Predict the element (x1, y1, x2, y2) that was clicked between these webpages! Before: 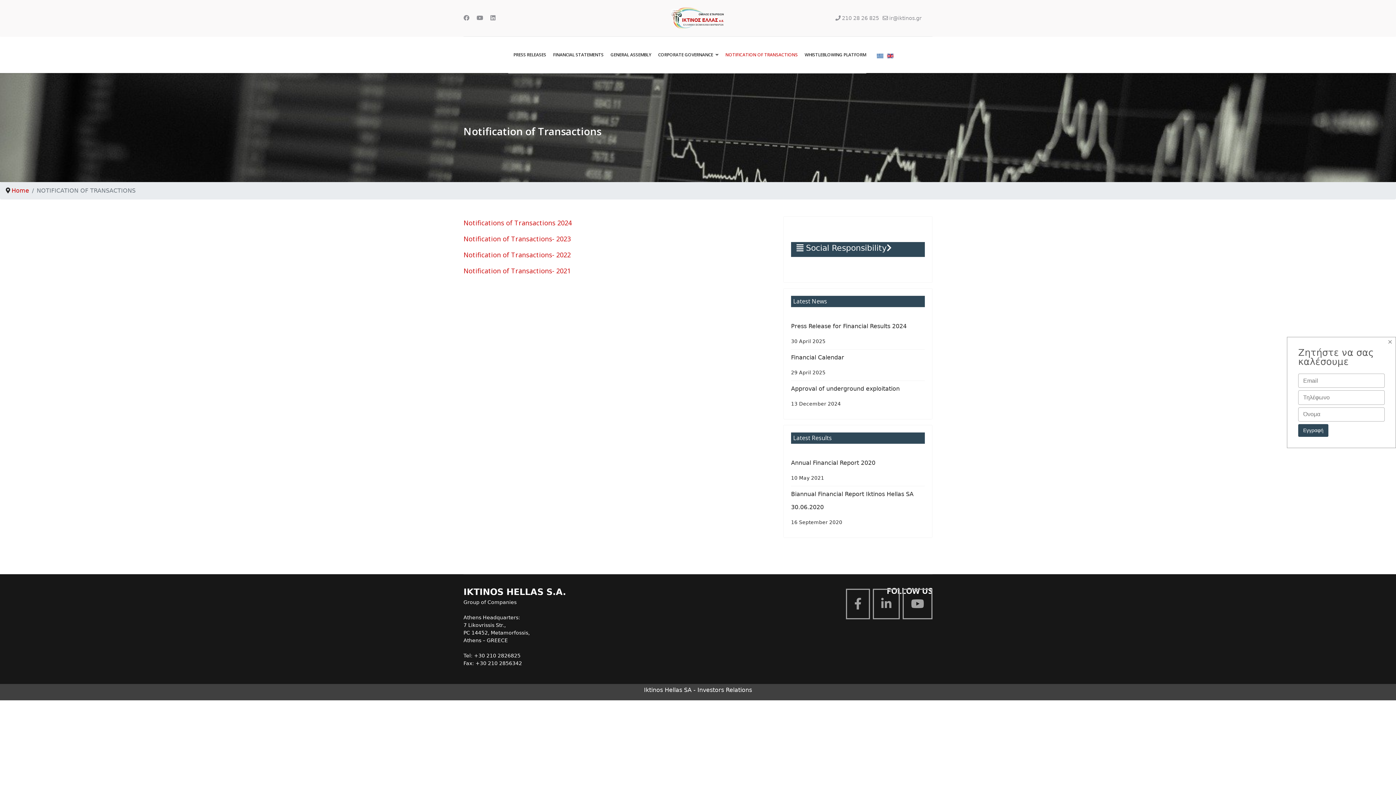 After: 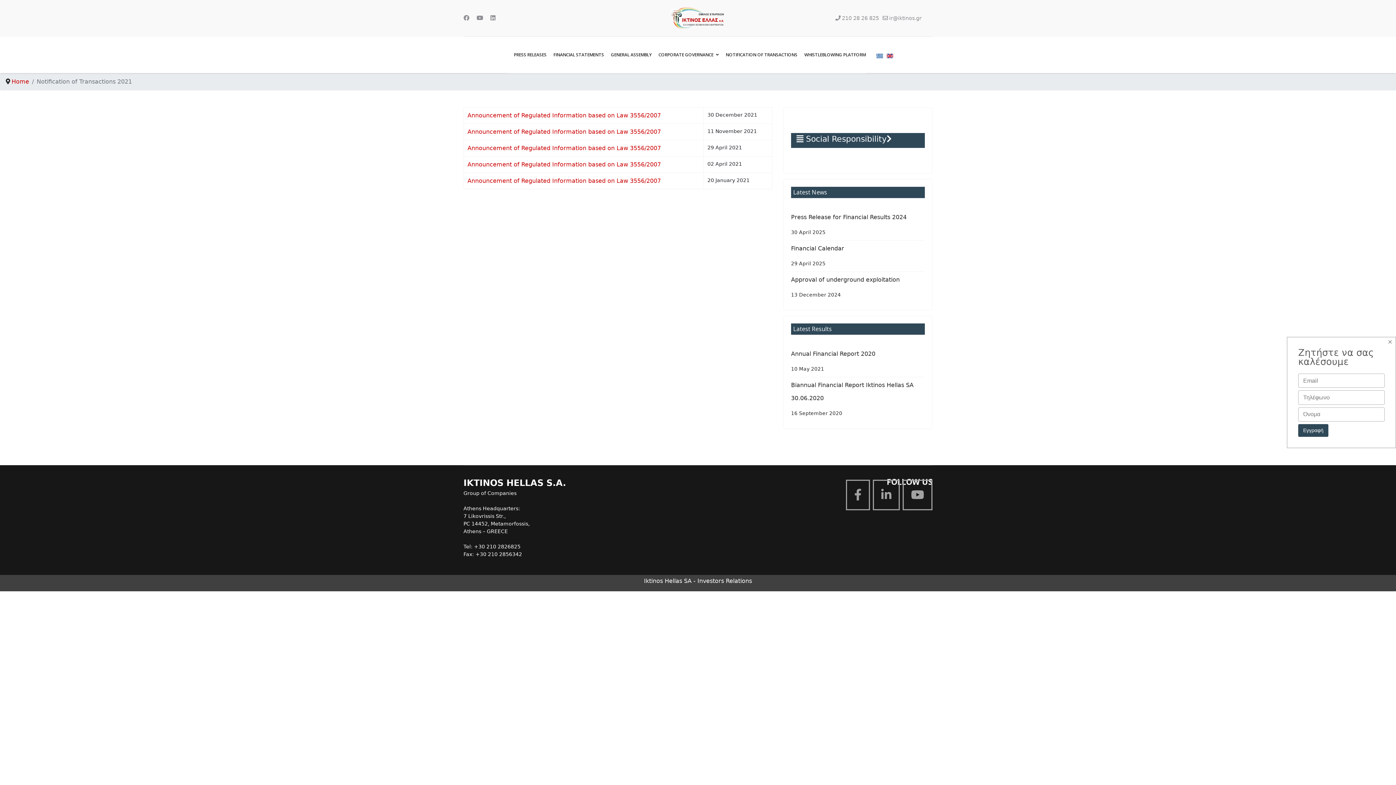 Action: bbox: (463, 266, 570, 275) label: Notification of Transactions- 2021